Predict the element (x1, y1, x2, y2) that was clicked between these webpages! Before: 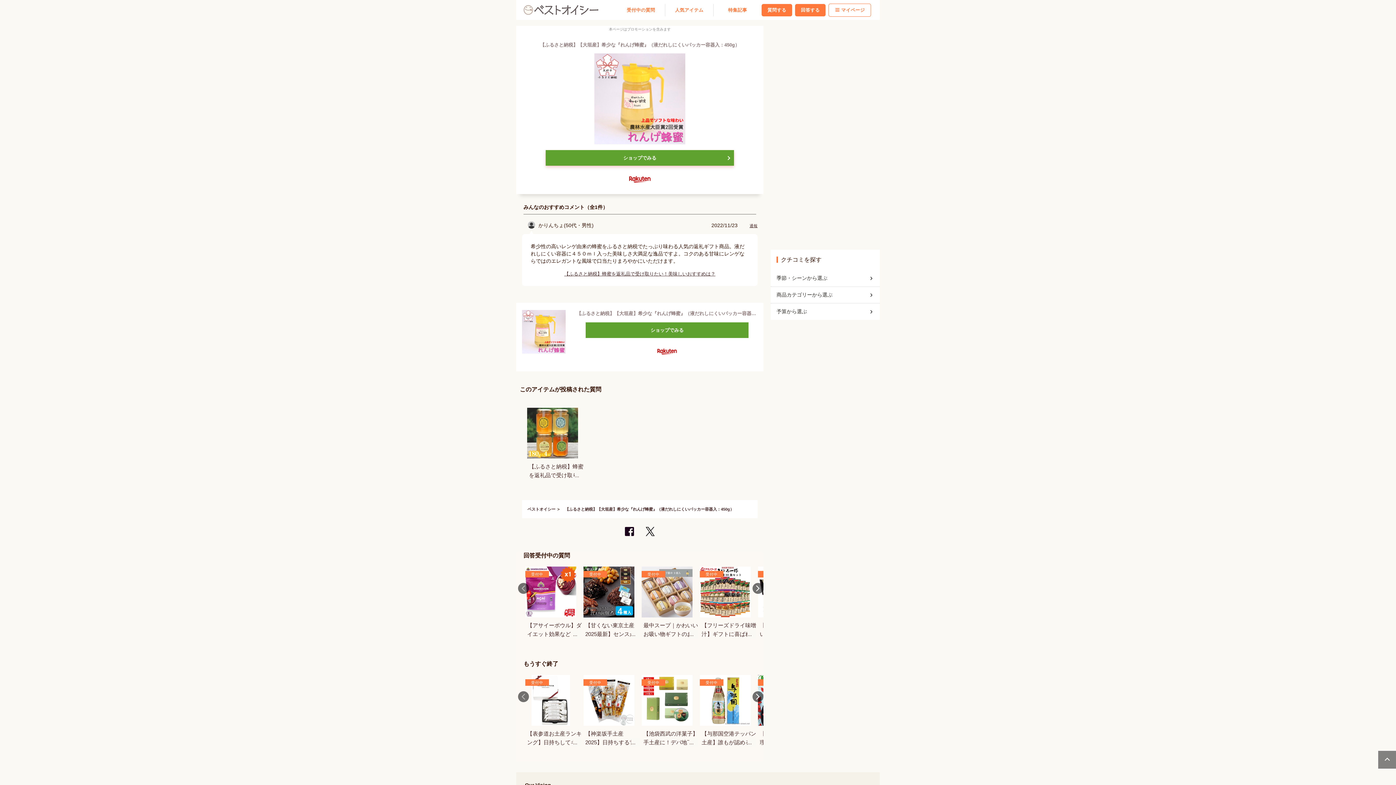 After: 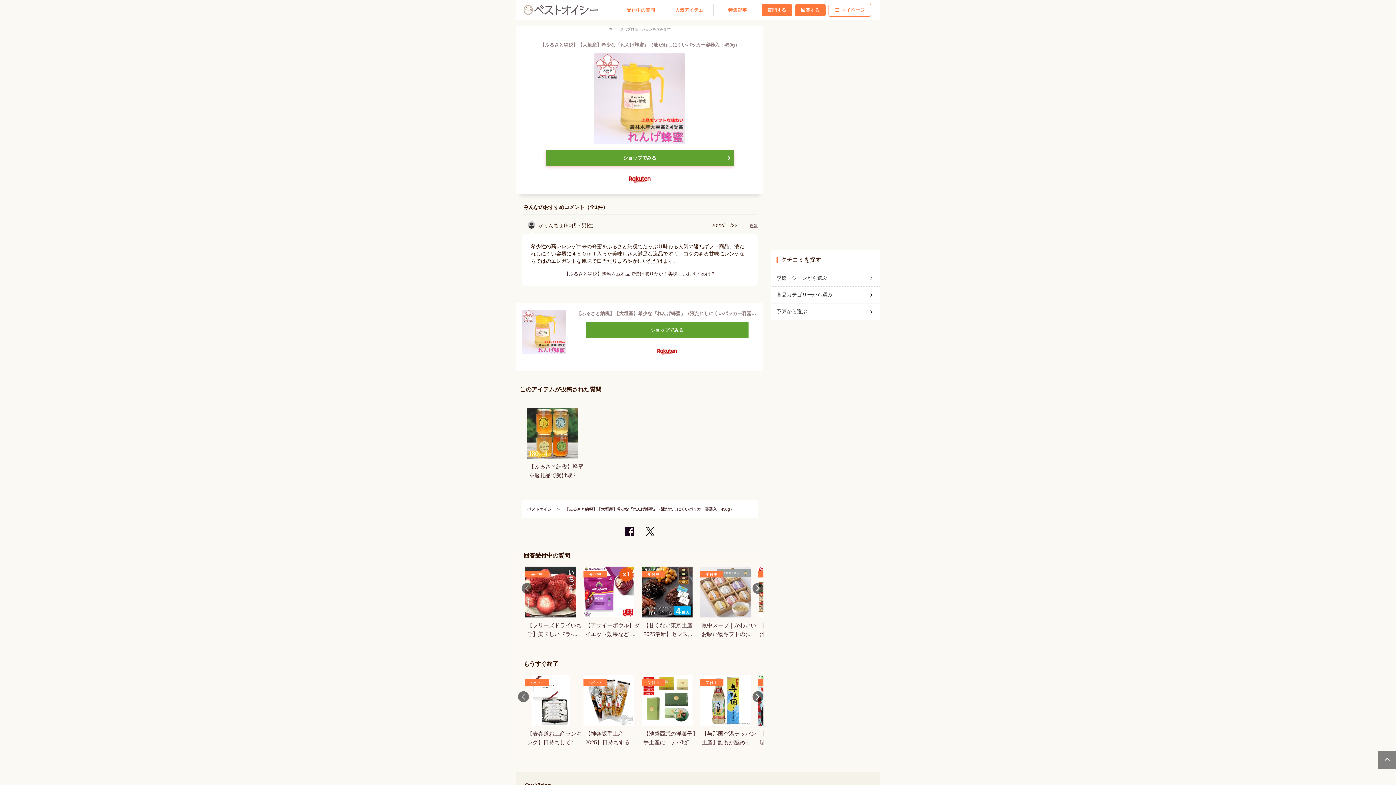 Action: bbox: (518, 583, 529, 594) label: Previous